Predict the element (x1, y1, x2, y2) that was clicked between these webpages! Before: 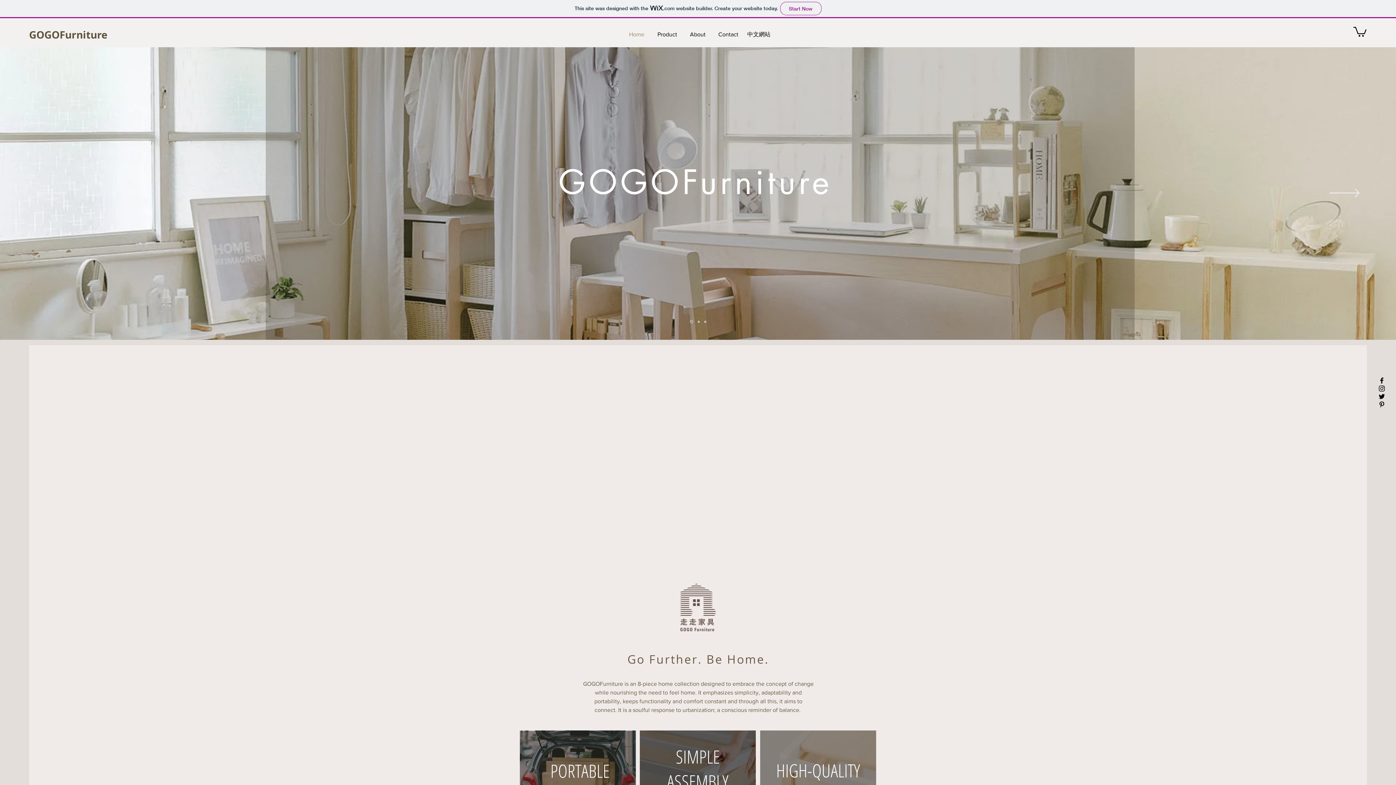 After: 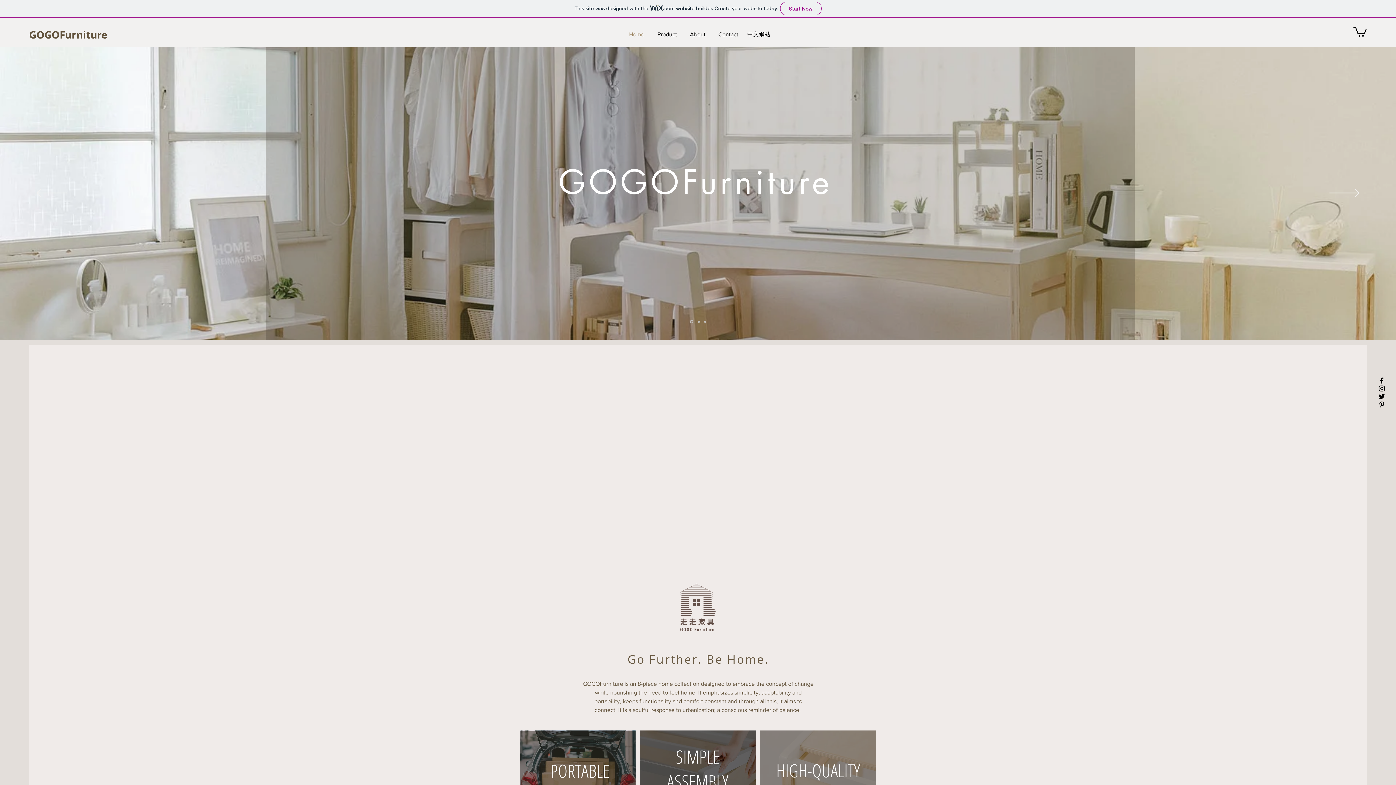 Action: bbox: (713, 25, 743, 43) label: Contact